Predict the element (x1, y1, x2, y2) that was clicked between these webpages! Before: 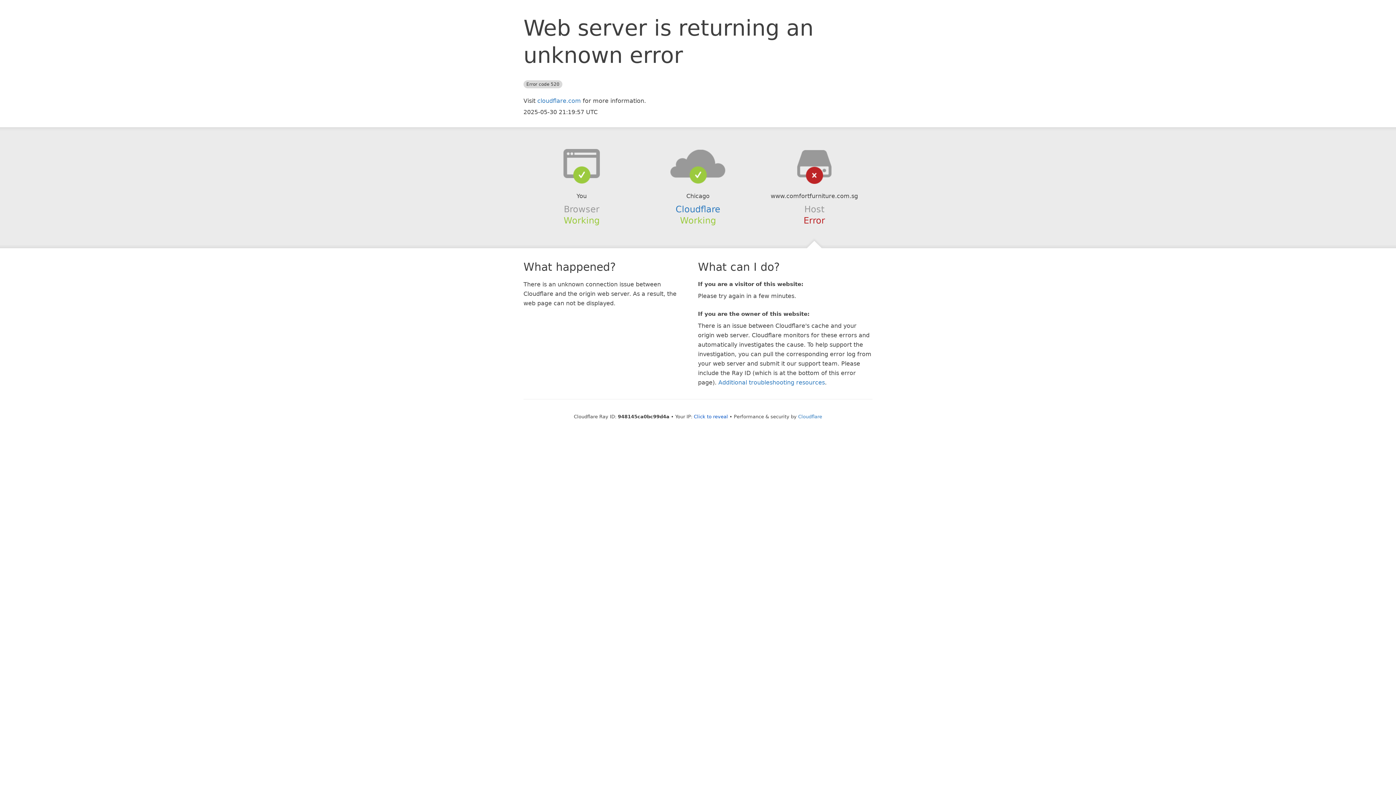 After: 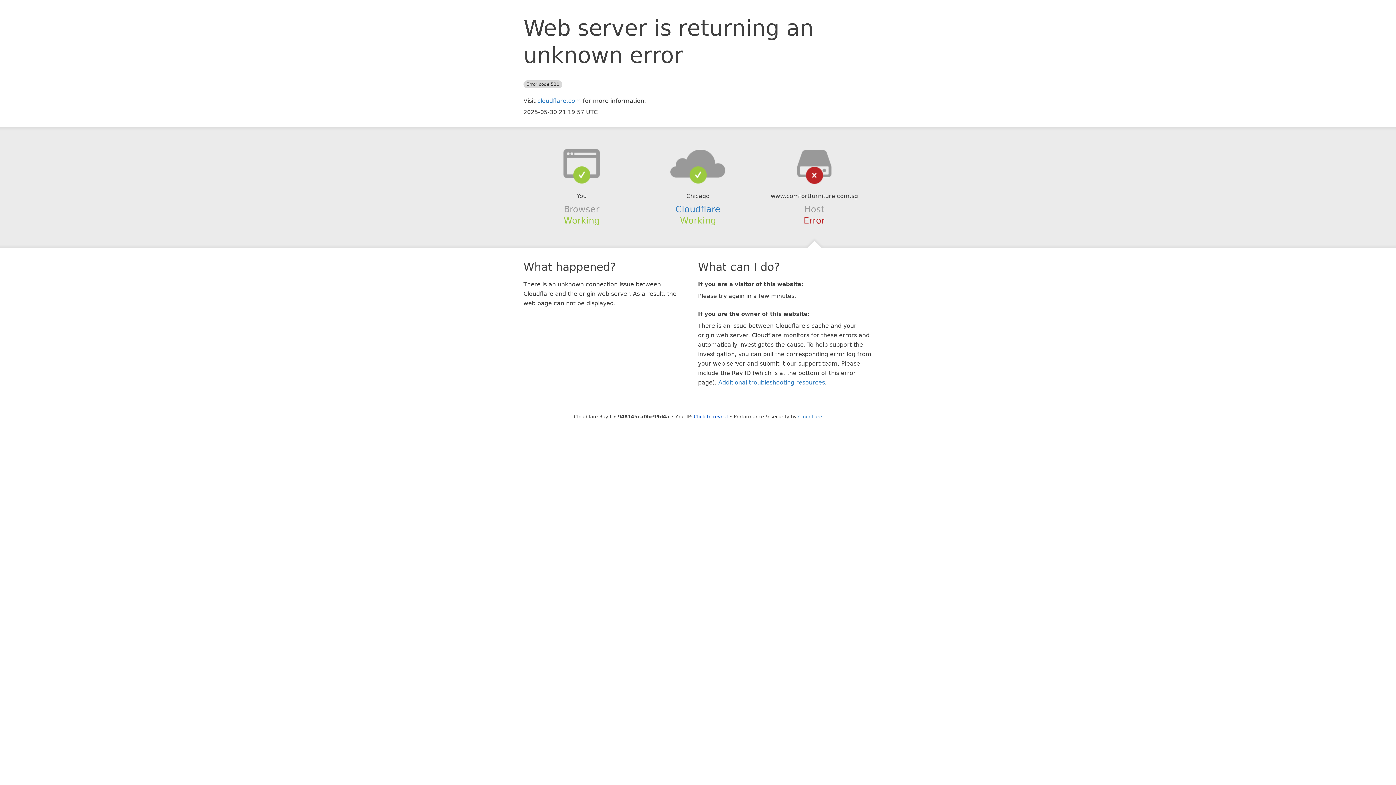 Action: bbox: (639, 148, 756, 178)